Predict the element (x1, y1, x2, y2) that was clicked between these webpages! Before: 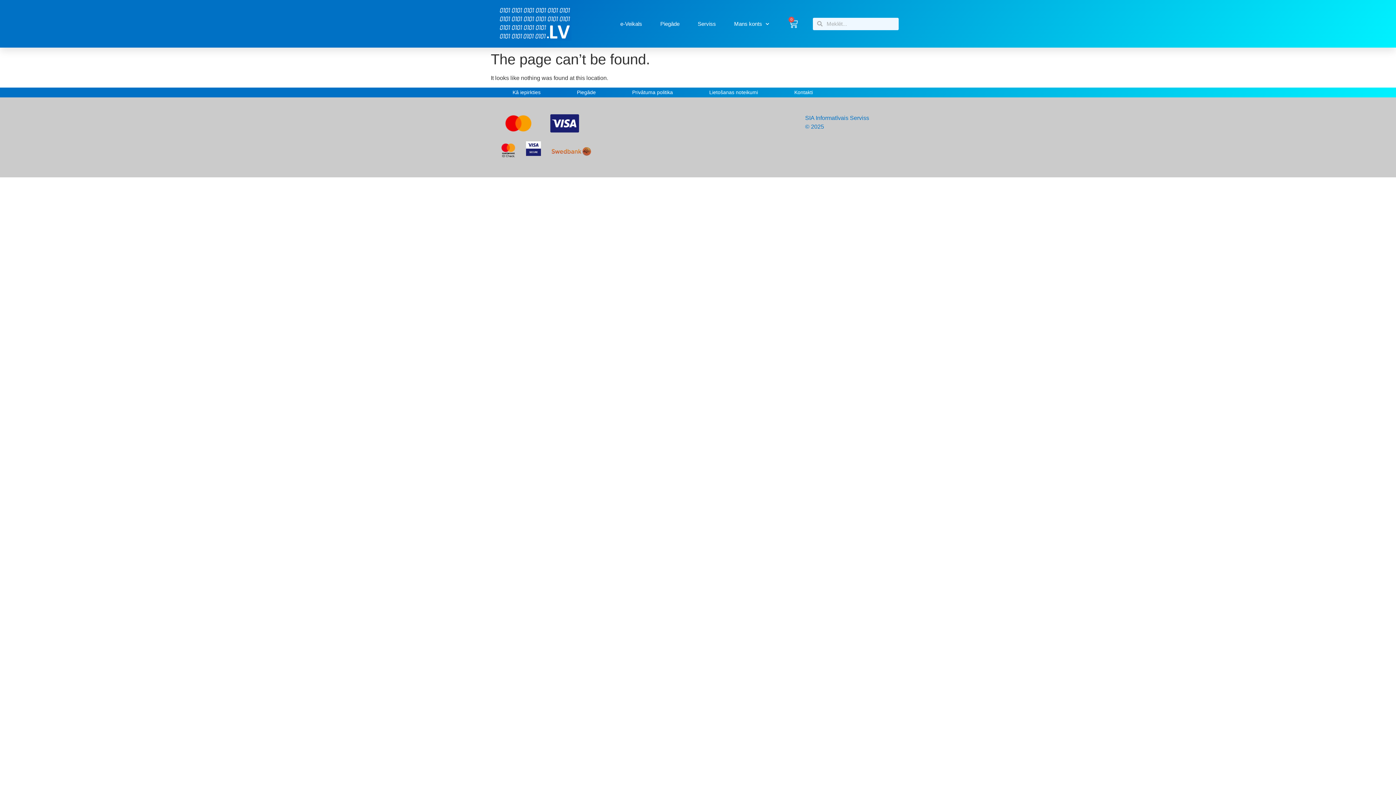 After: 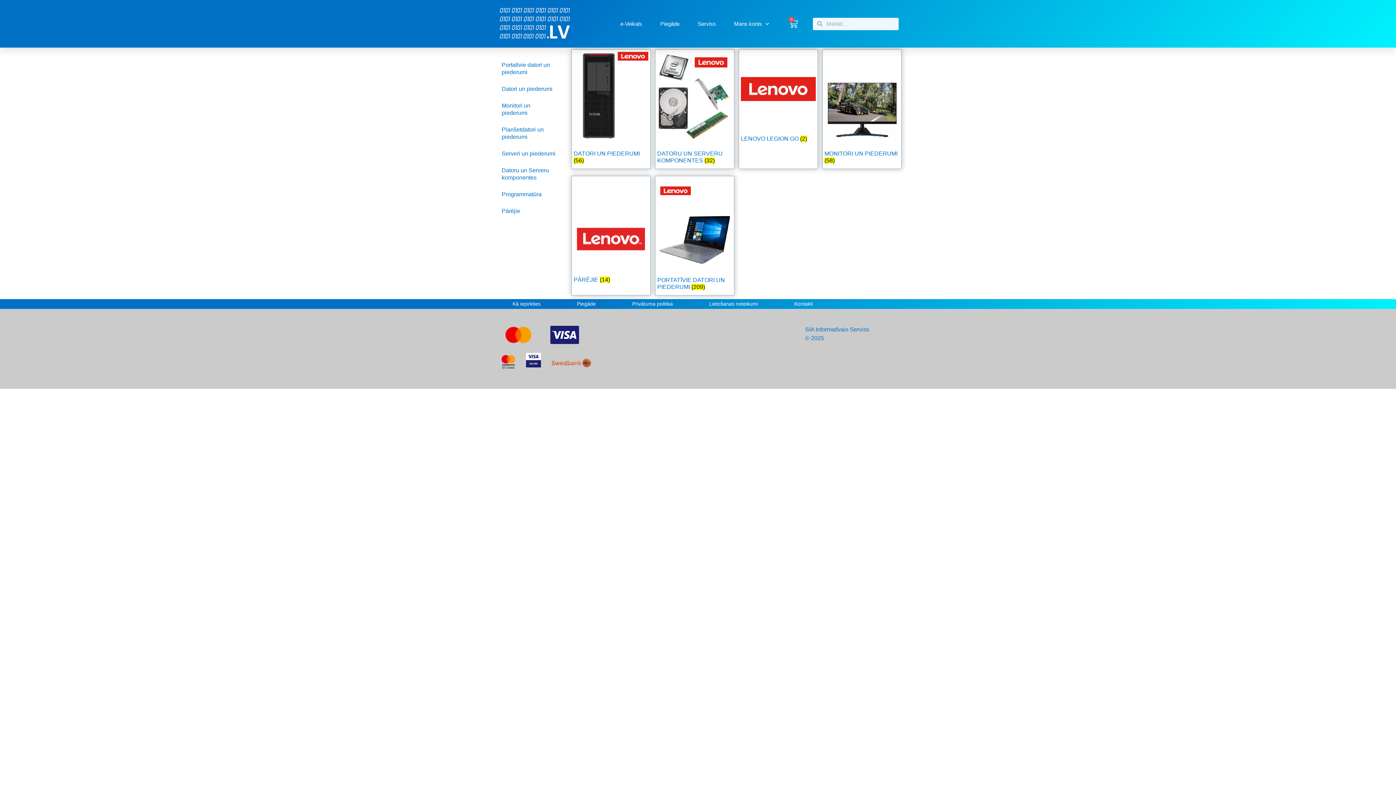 Action: bbox: (497, 6, 592, 40)